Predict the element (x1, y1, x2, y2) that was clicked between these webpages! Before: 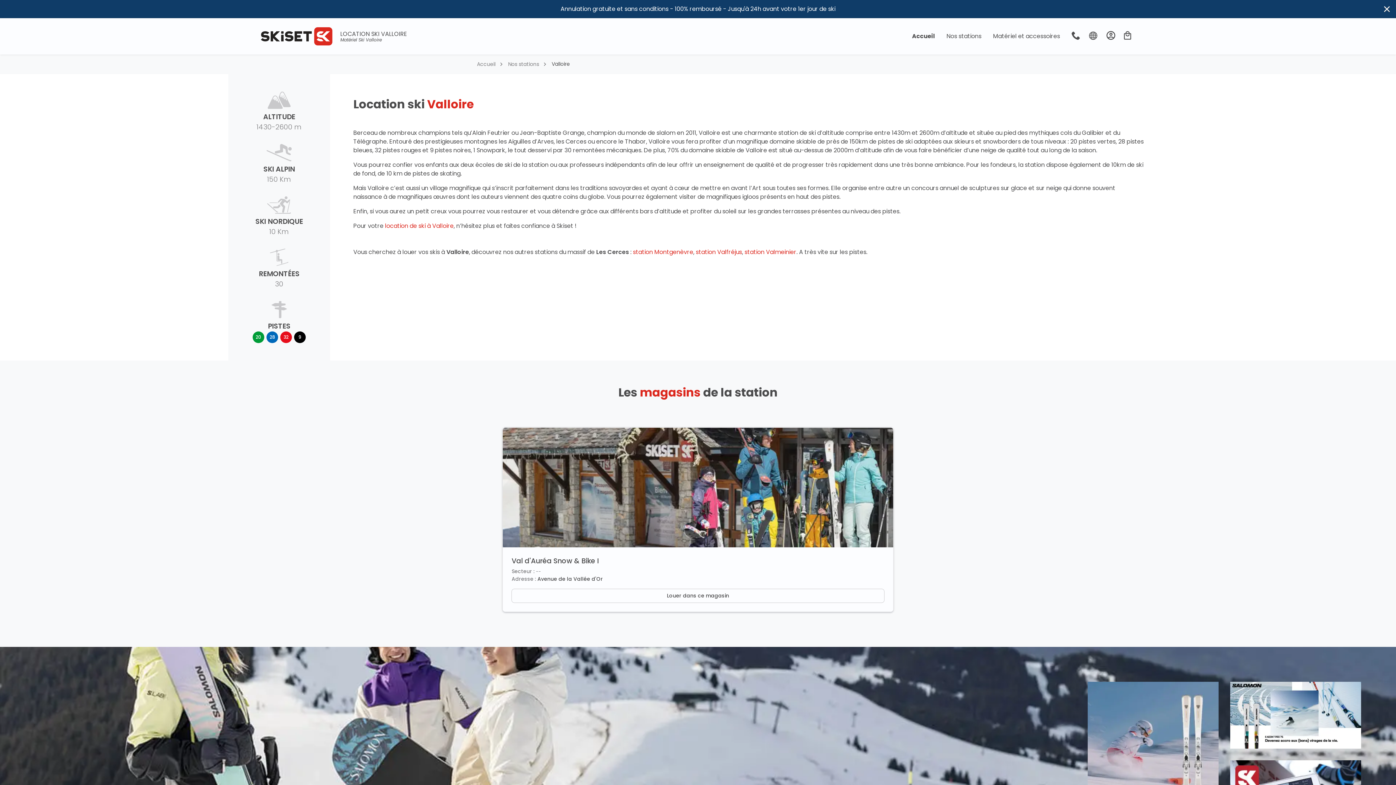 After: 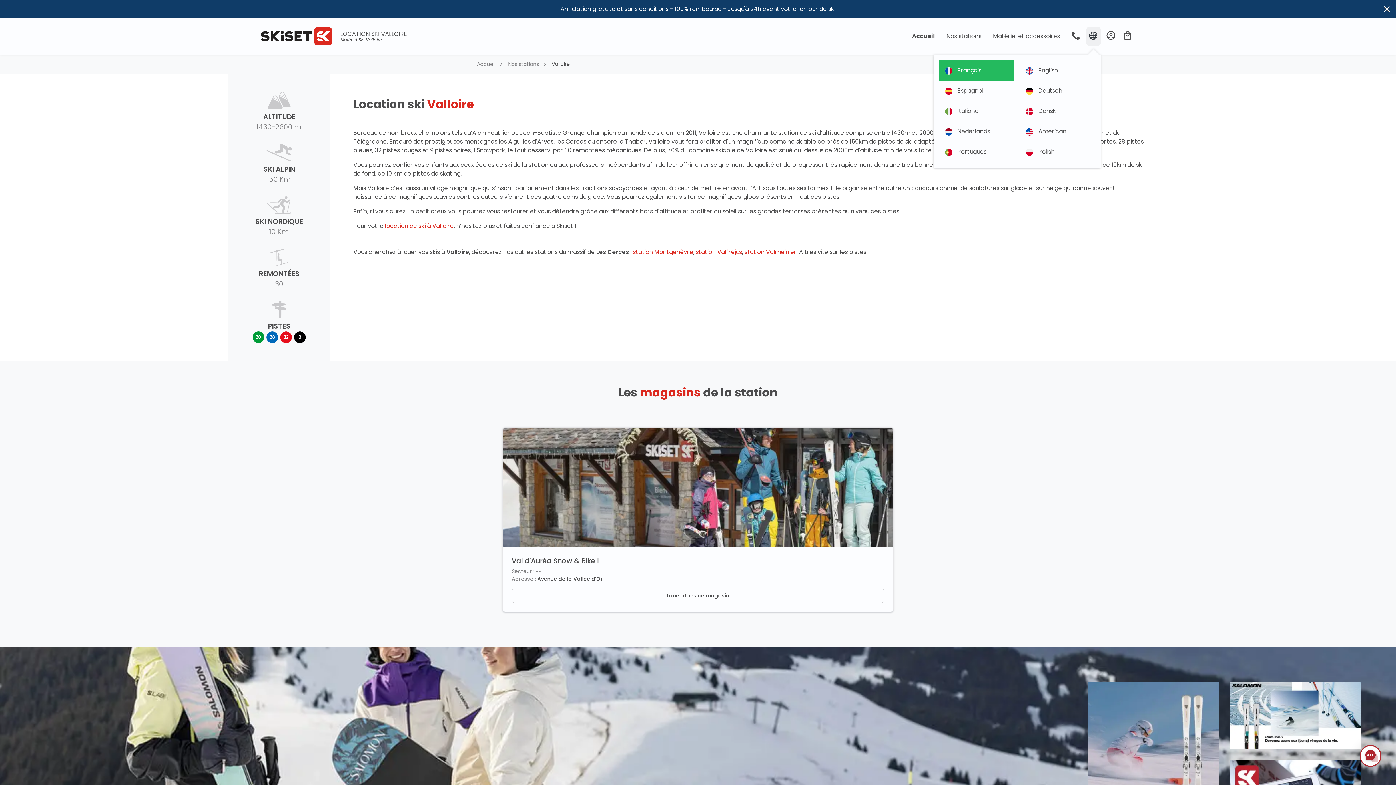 Action: label: Choisissez une langue bbox: (1086, 26, 1101, 45)